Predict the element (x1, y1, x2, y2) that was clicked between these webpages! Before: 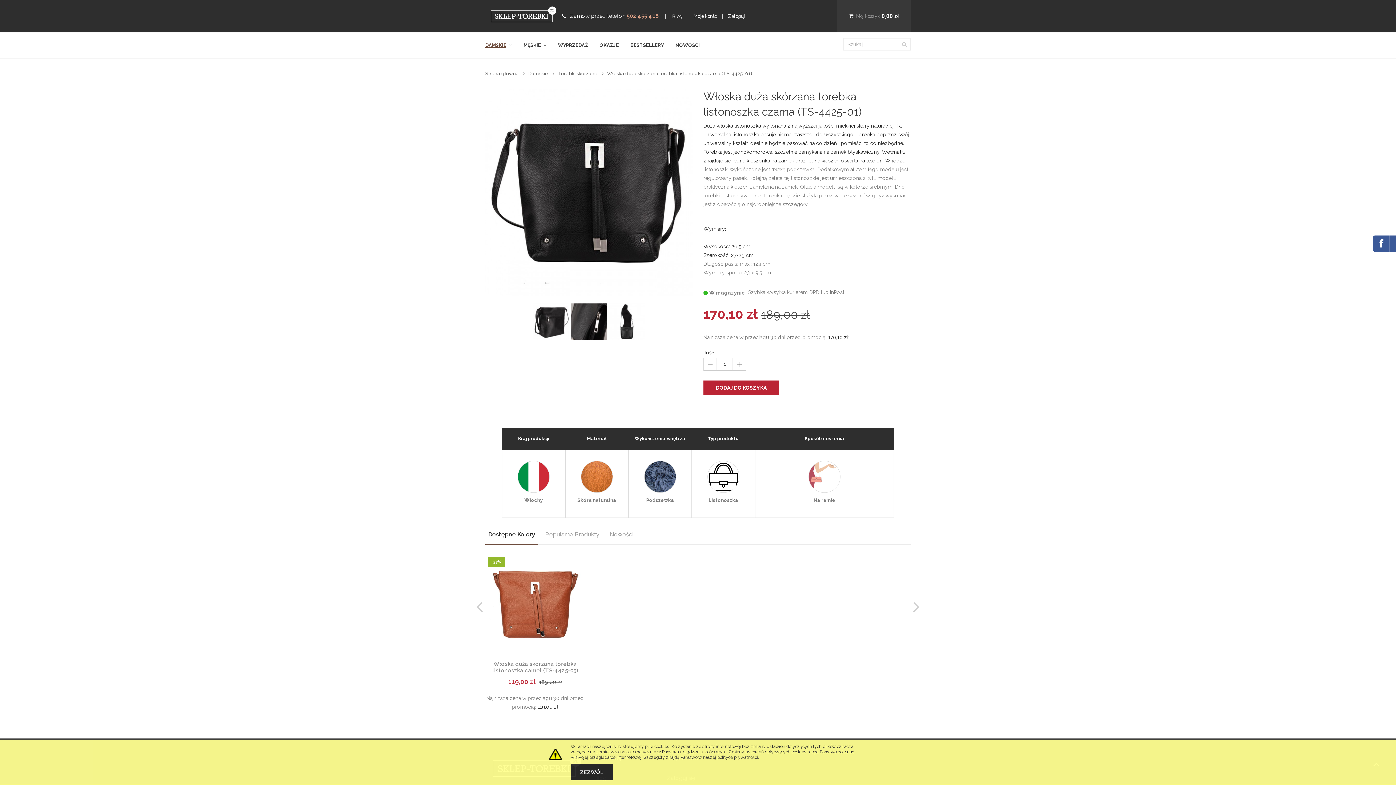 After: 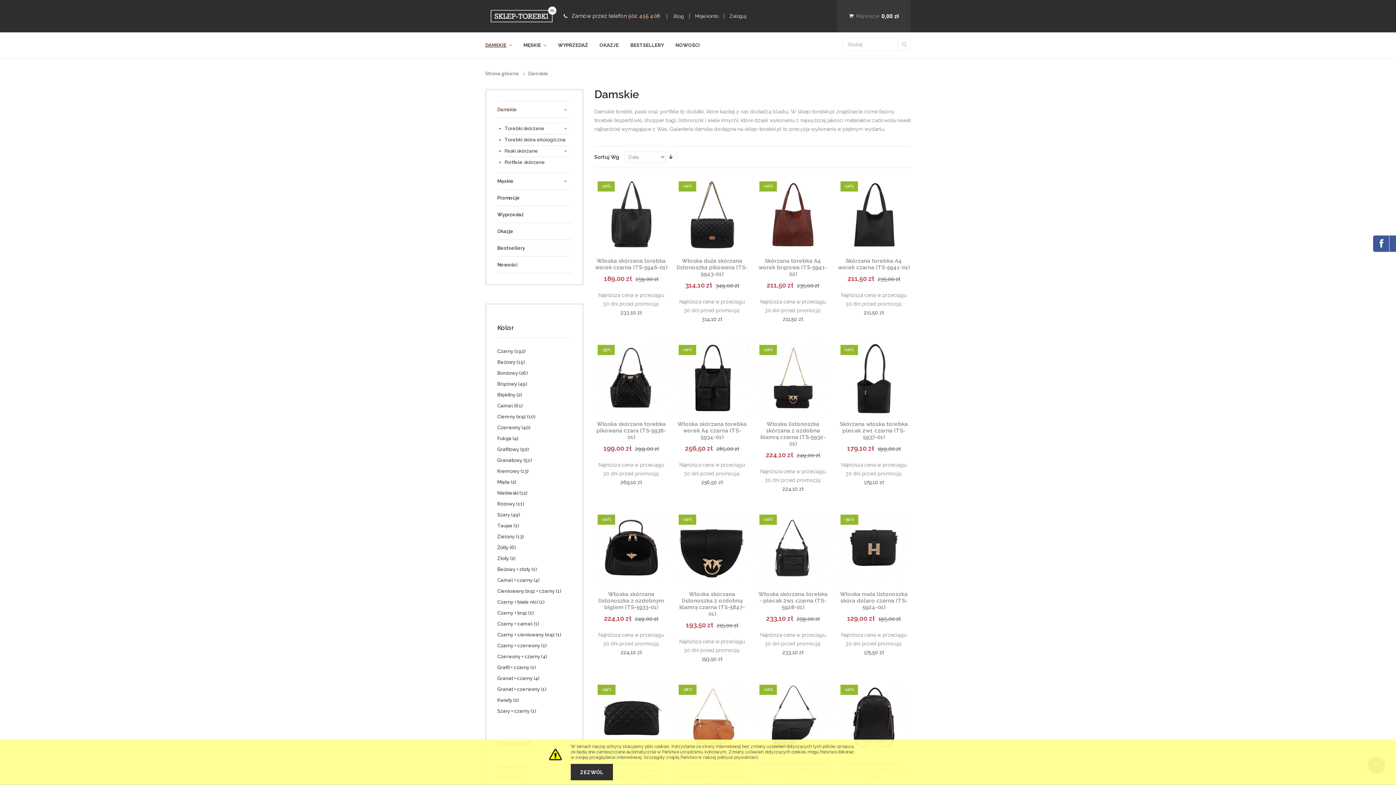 Action: bbox: (528, 70, 548, 76) label: Damskie